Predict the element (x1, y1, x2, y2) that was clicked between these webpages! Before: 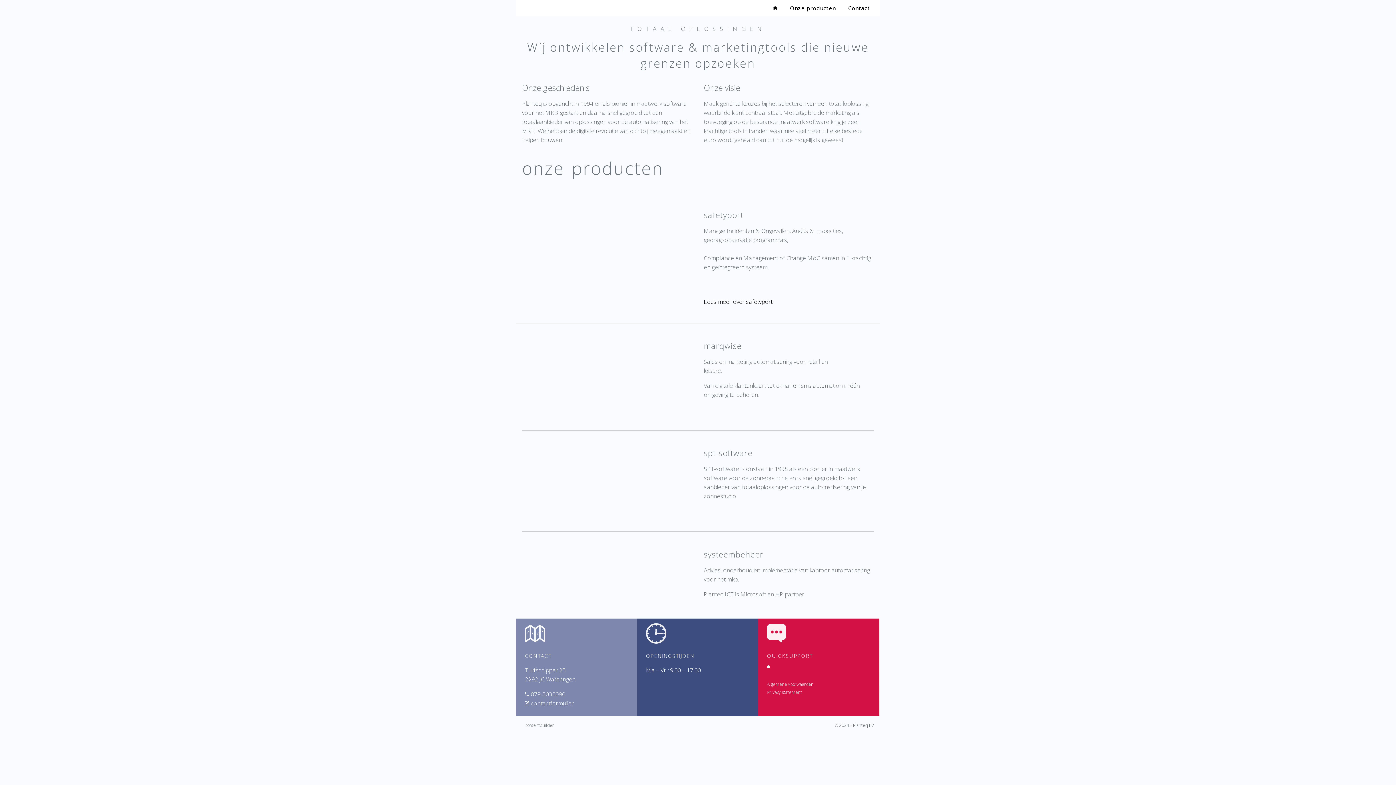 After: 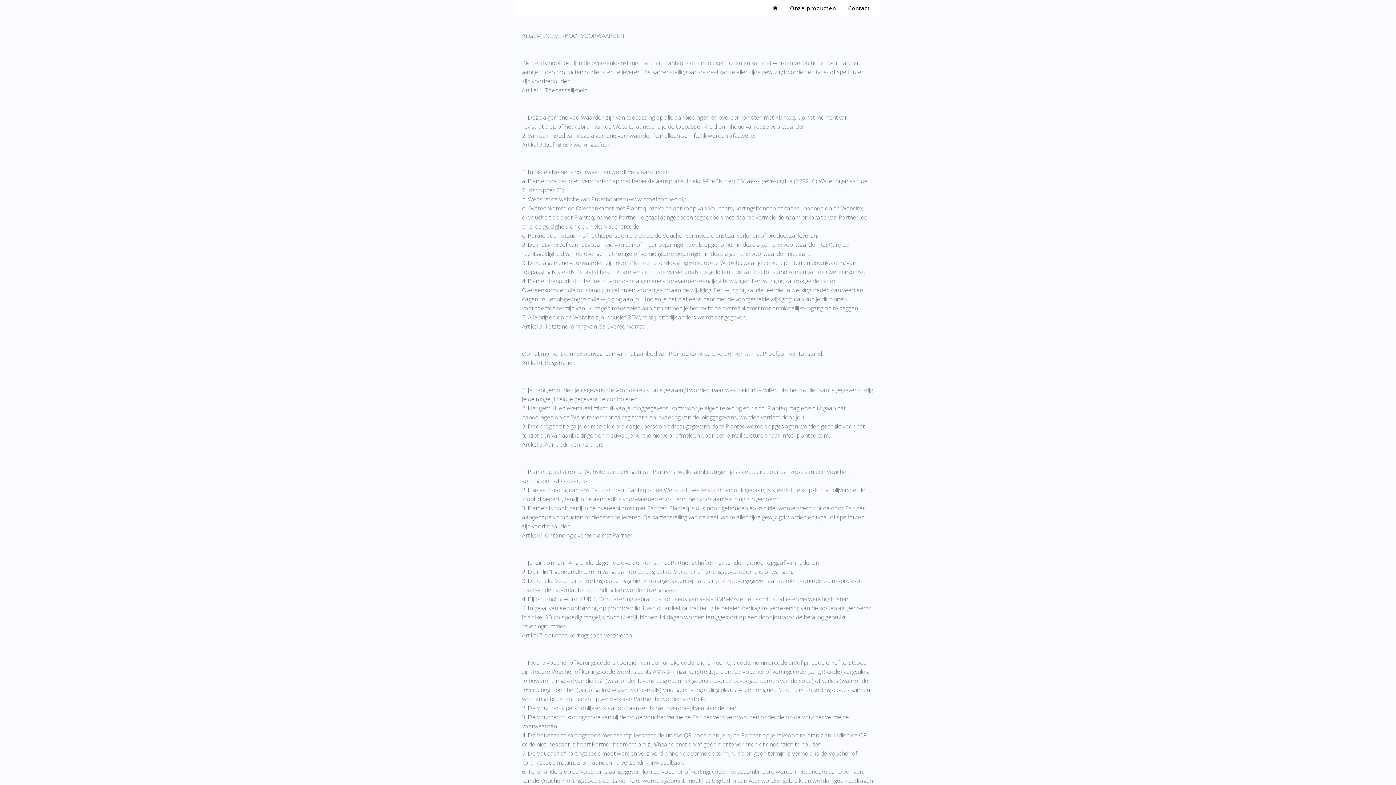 Action: bbox: (767, 681, 813, 687) label: Algemene voorwaarden